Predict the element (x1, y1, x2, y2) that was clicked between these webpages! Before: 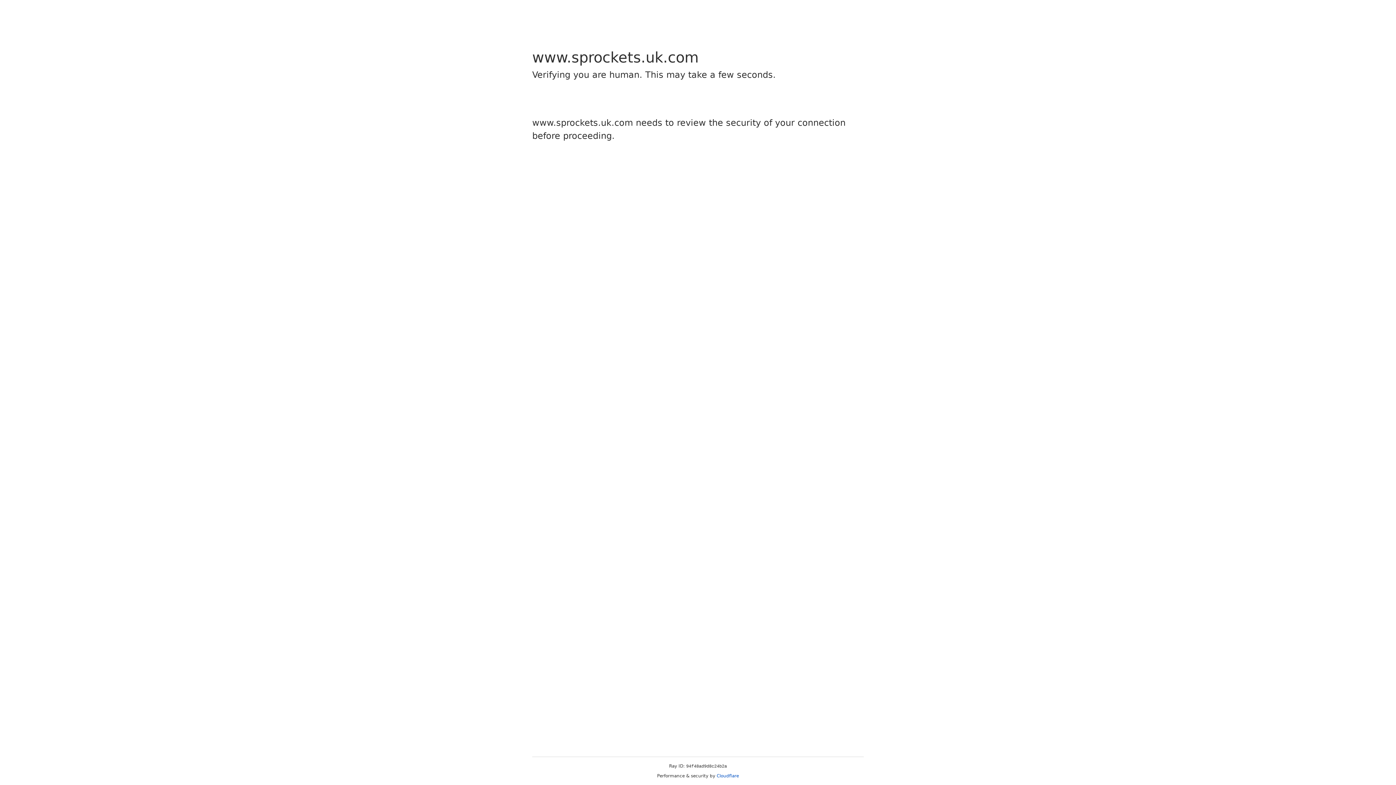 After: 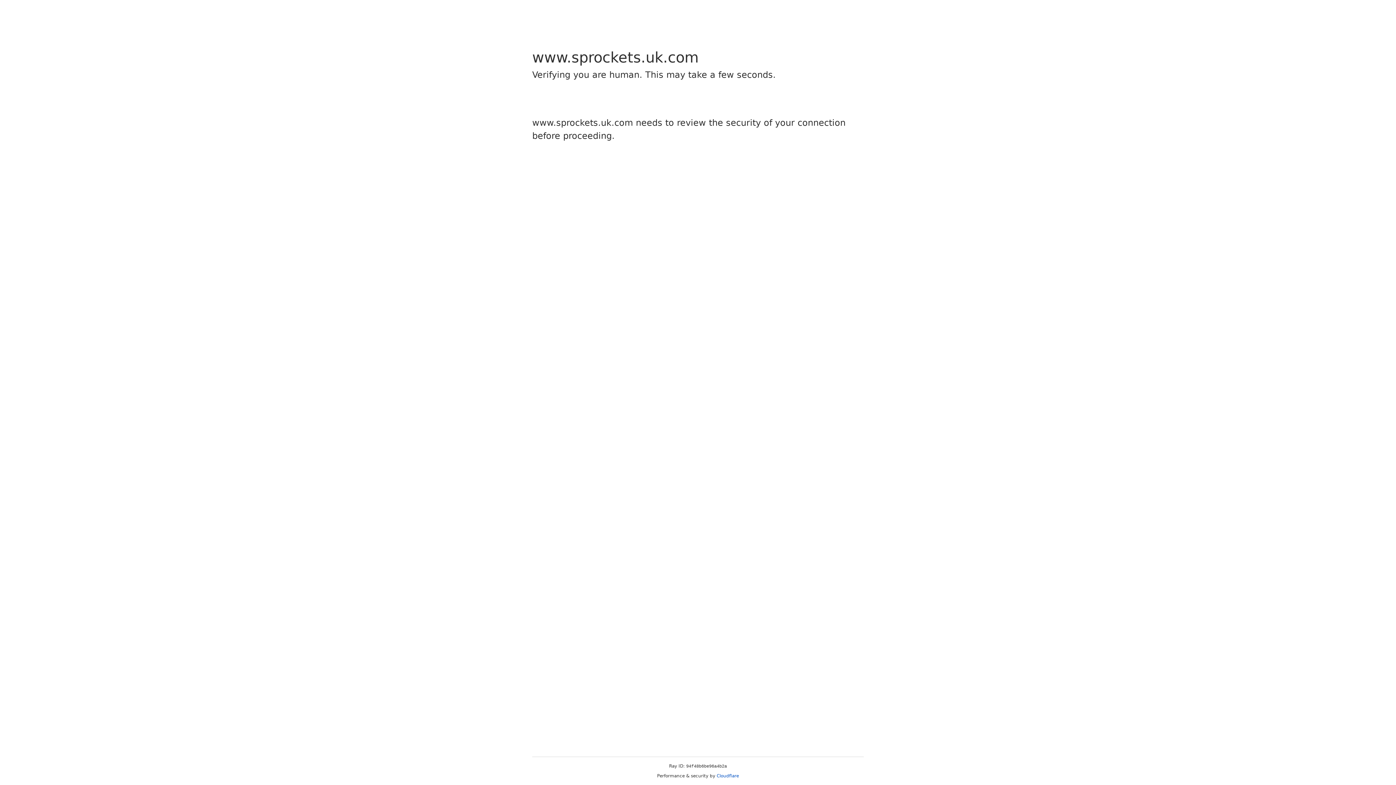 Action: label: Cloudflare bbox: (716, 773, 739, 778)